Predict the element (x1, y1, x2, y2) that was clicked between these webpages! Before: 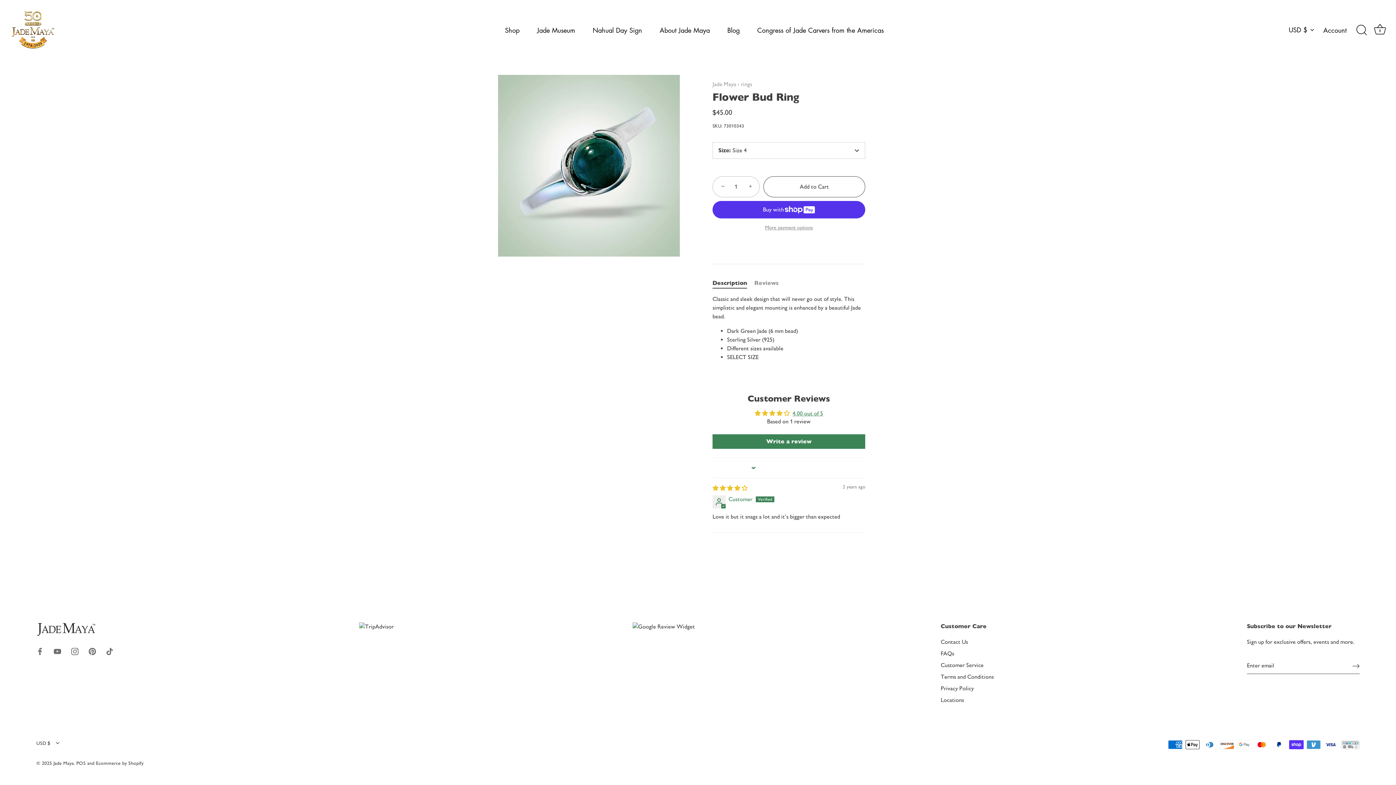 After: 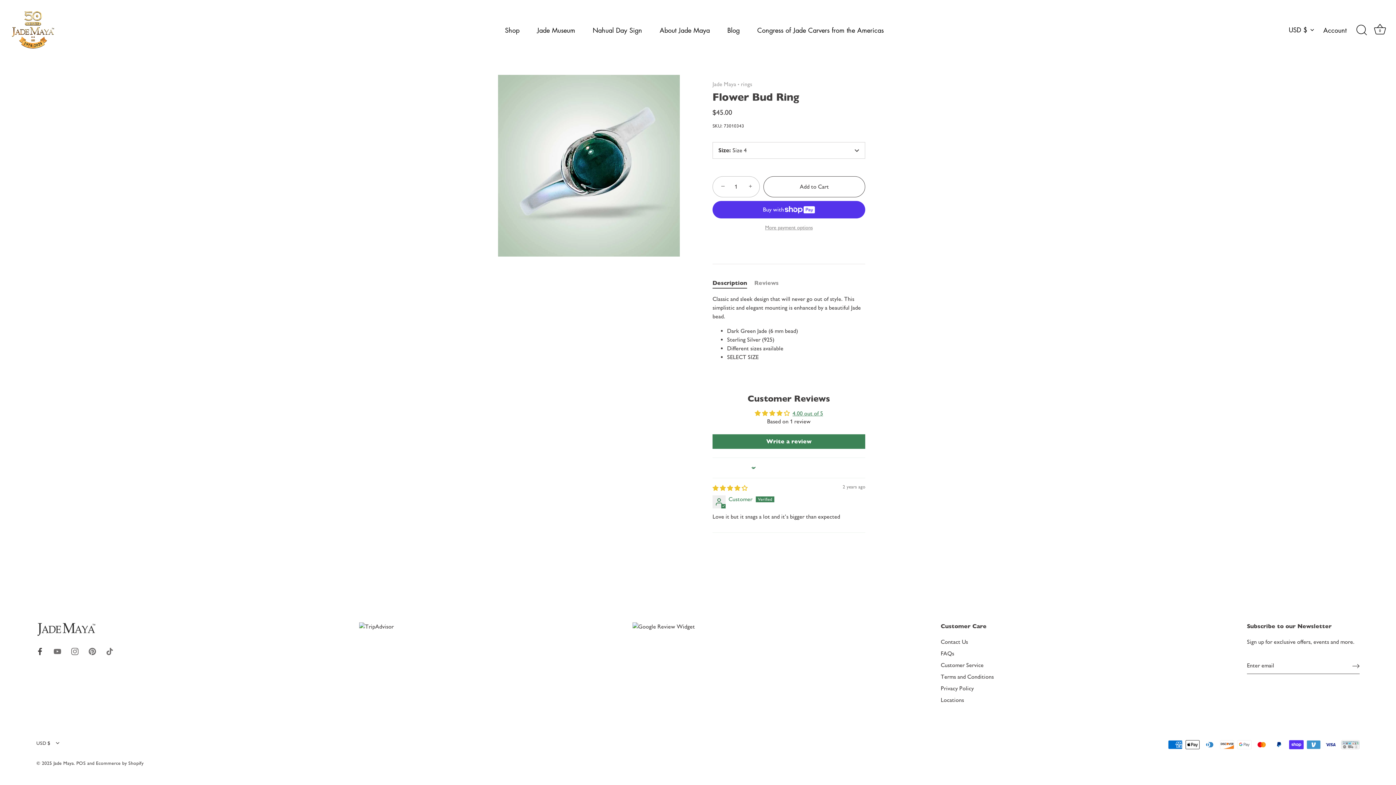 Action: bbox: (36, 647, 43, 654) label: Facebook